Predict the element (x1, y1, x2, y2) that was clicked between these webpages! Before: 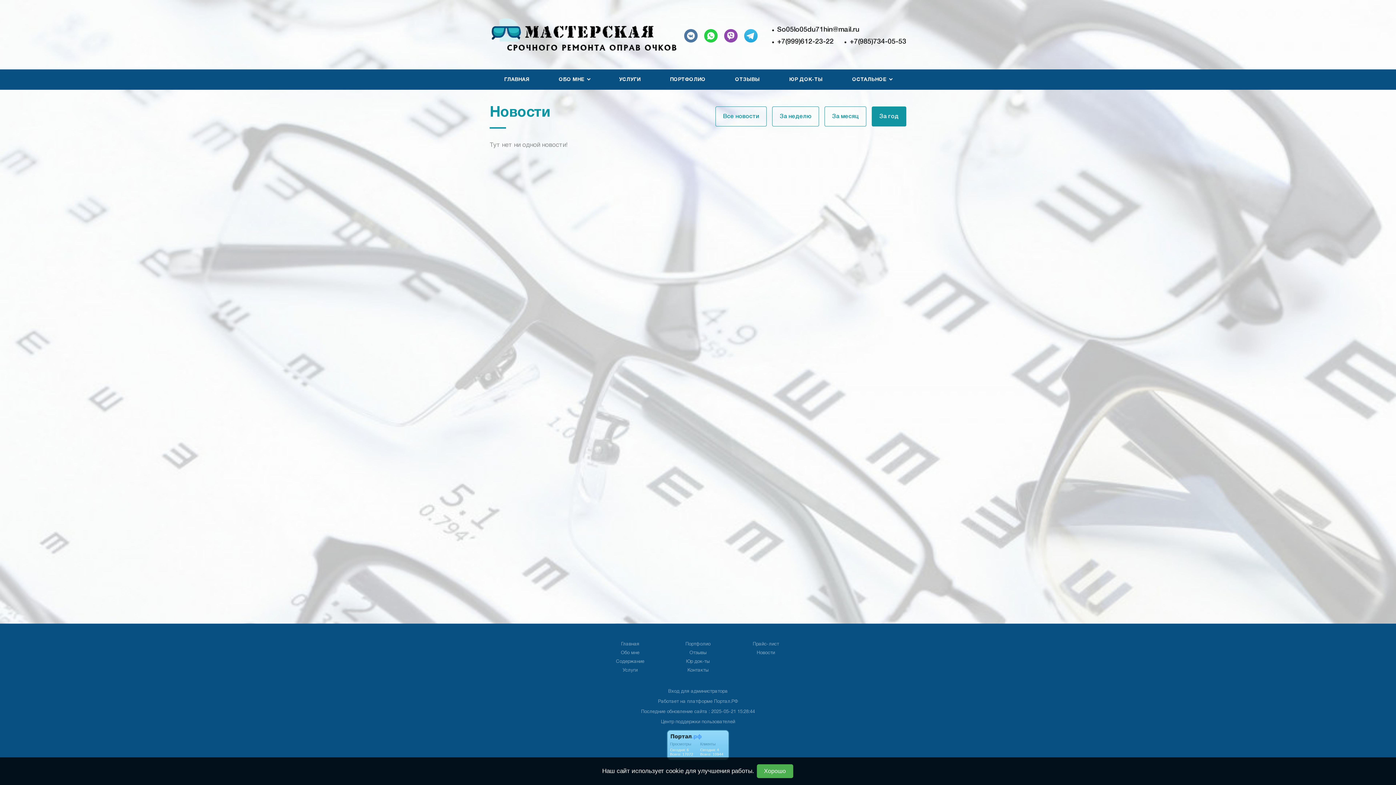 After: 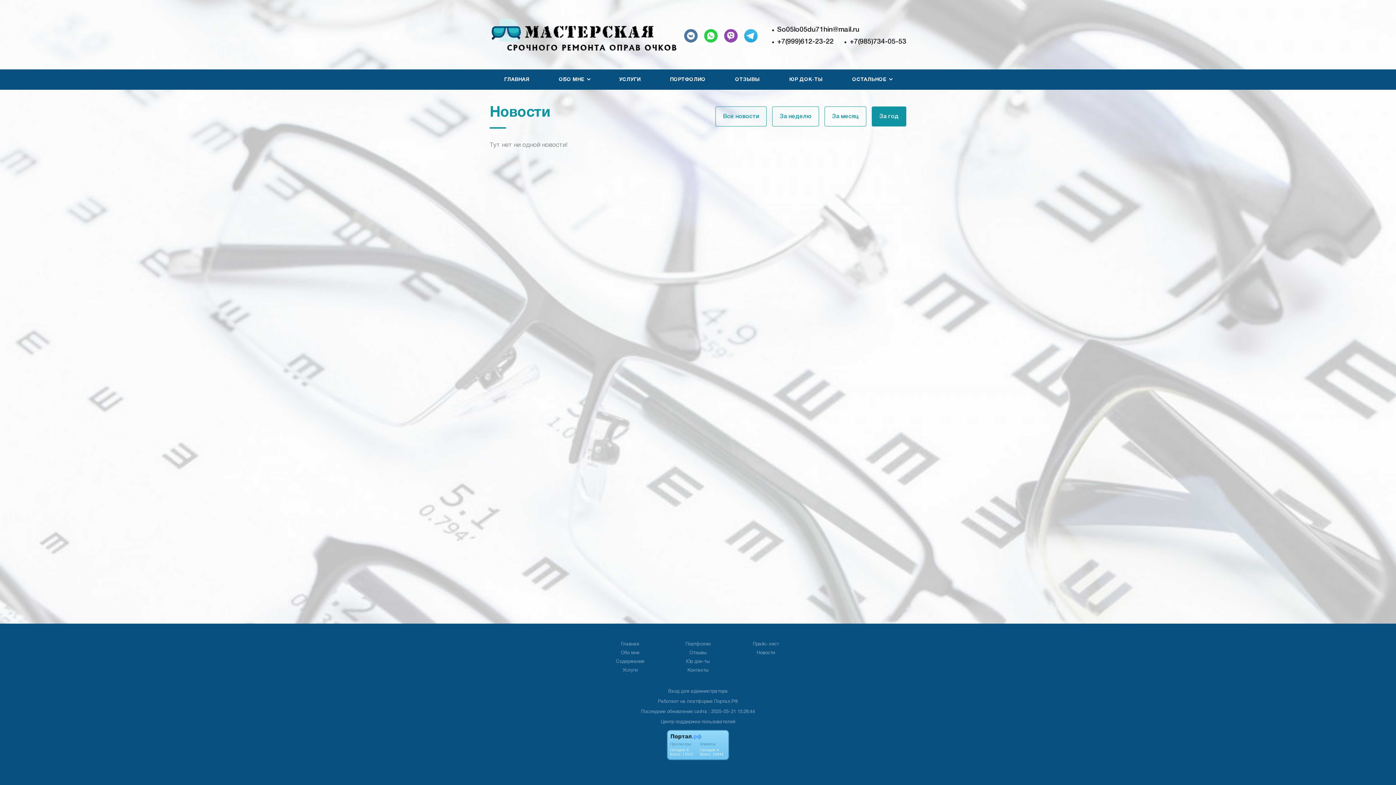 Action: label: Хорошо bbox: (756, 764, 793, 778)